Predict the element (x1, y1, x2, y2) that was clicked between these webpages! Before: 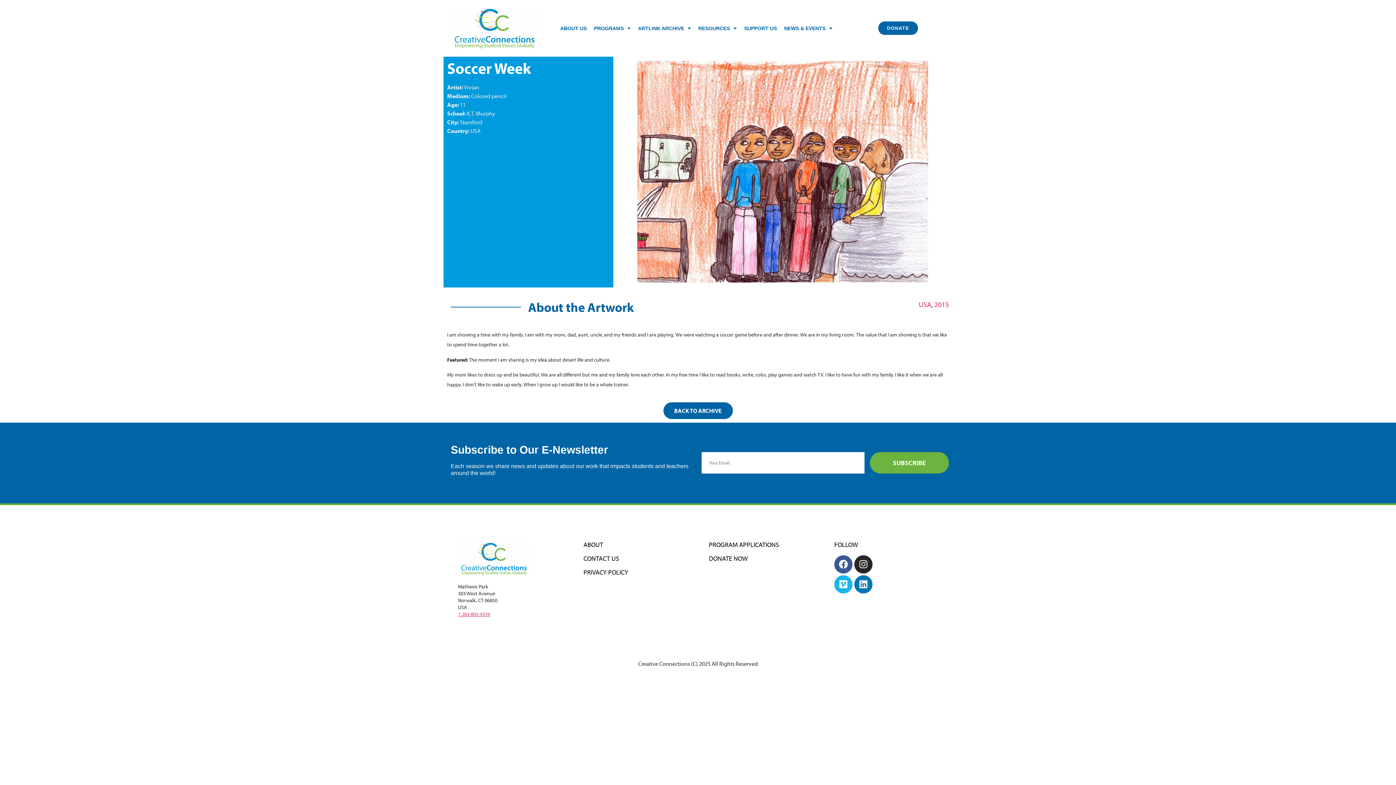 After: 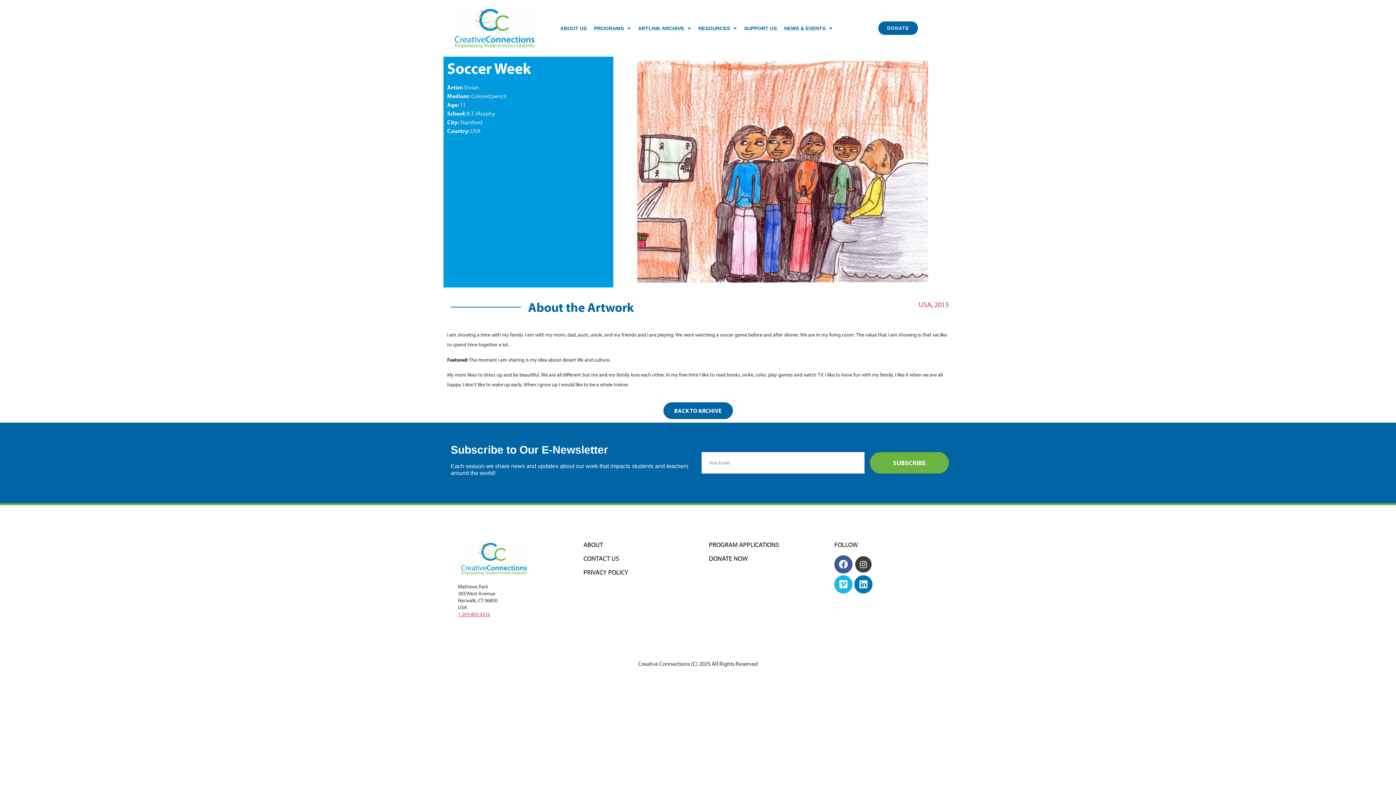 Action: label: Instagram bbox: (854, 555, 872, 573)